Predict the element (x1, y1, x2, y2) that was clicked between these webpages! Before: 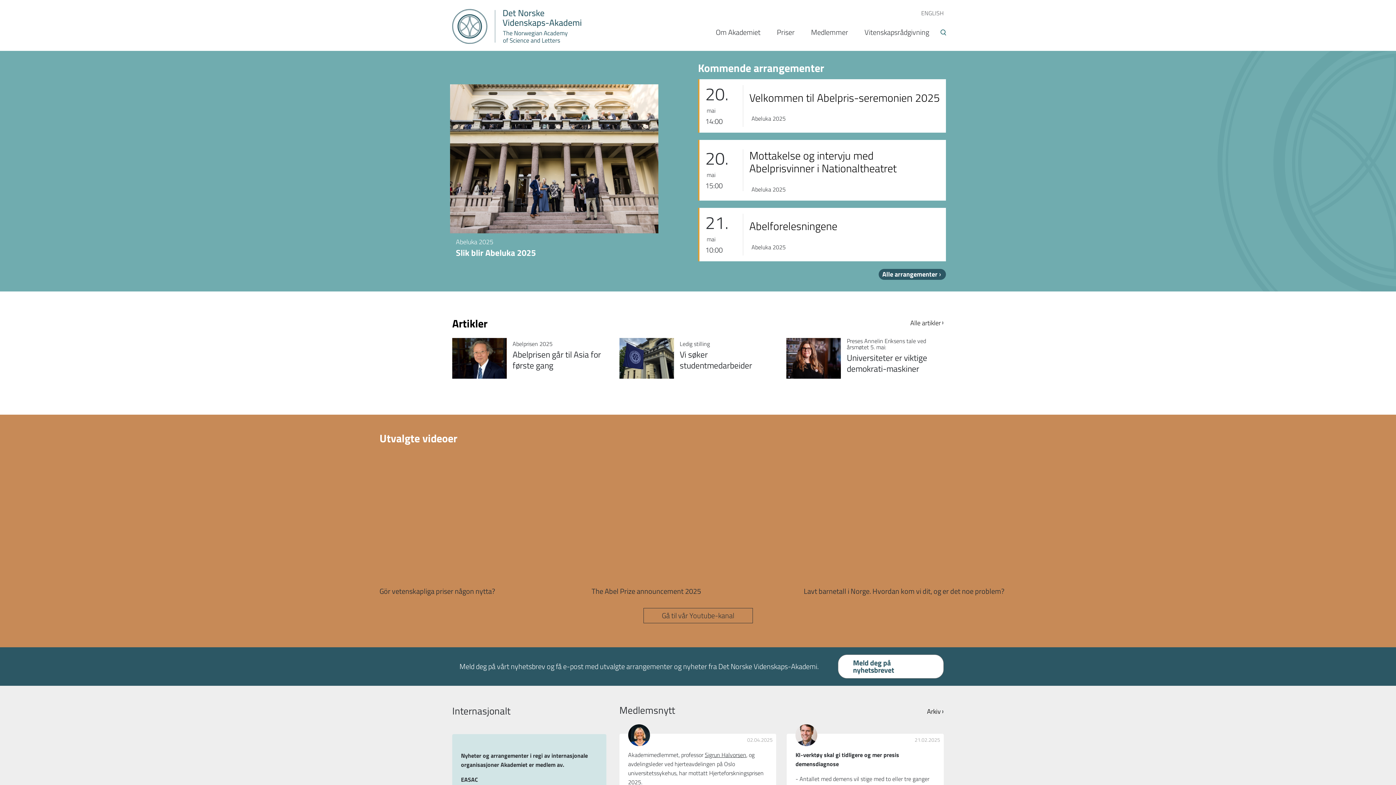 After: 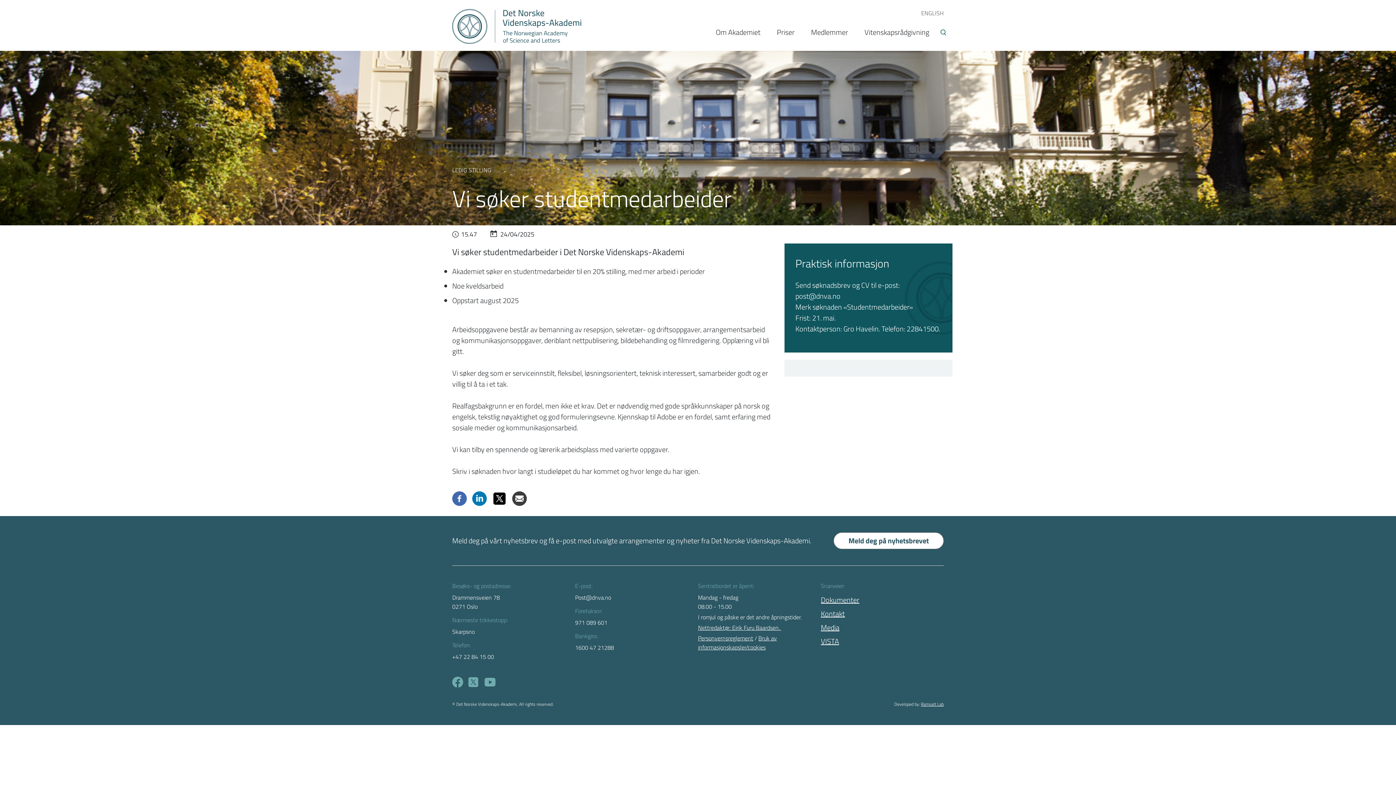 Action: bbox: (619, 338, 674, 380)